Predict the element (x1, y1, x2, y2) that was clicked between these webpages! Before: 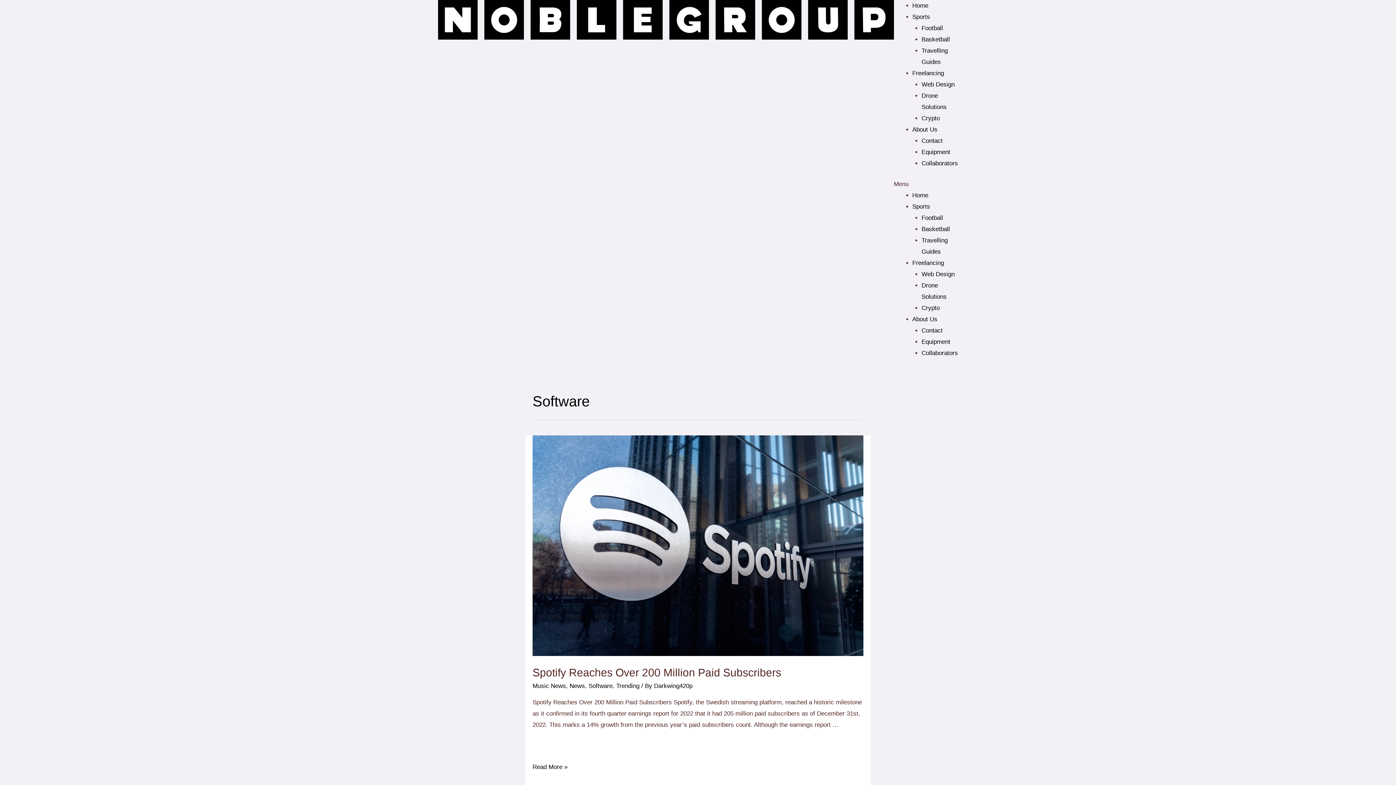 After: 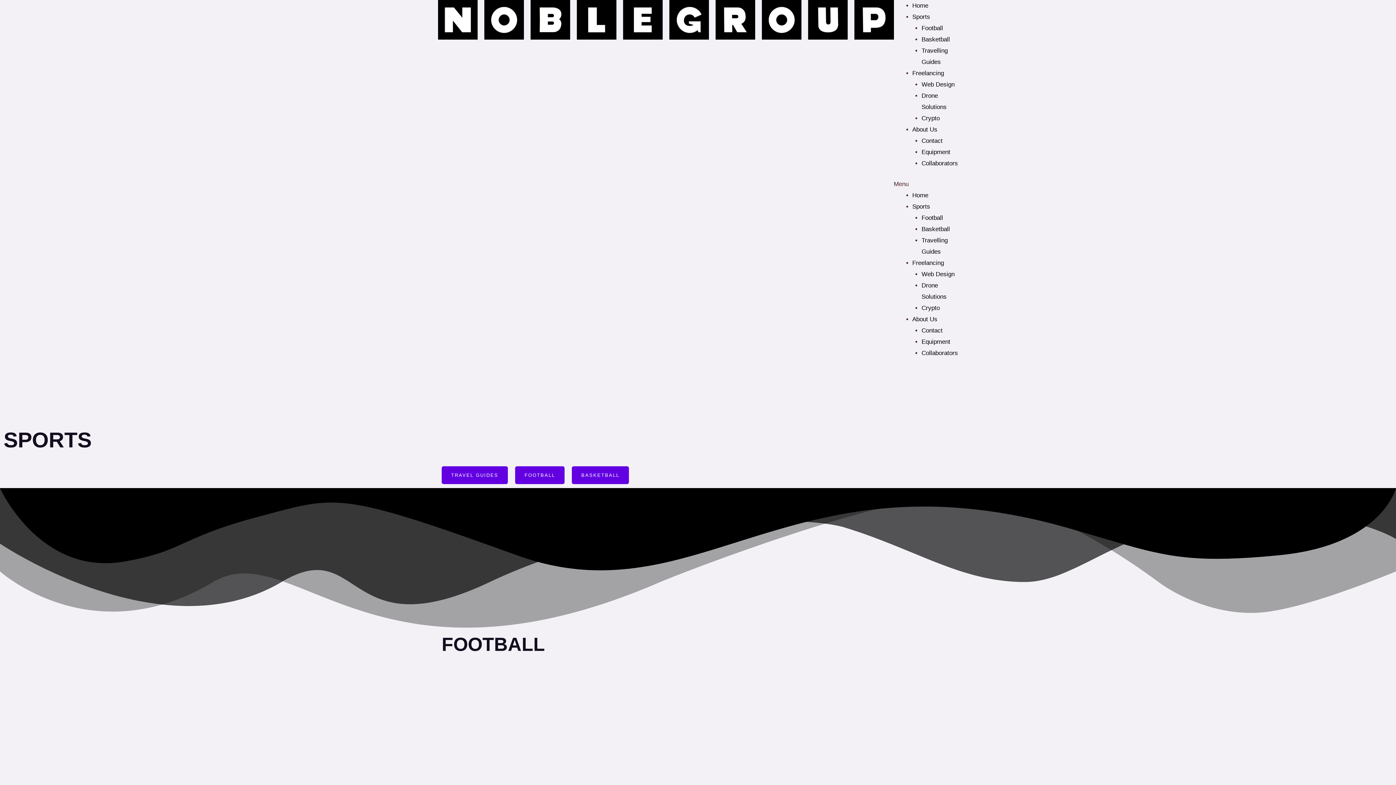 Action: bbox: (912, 13, 930, 20) label: Sports